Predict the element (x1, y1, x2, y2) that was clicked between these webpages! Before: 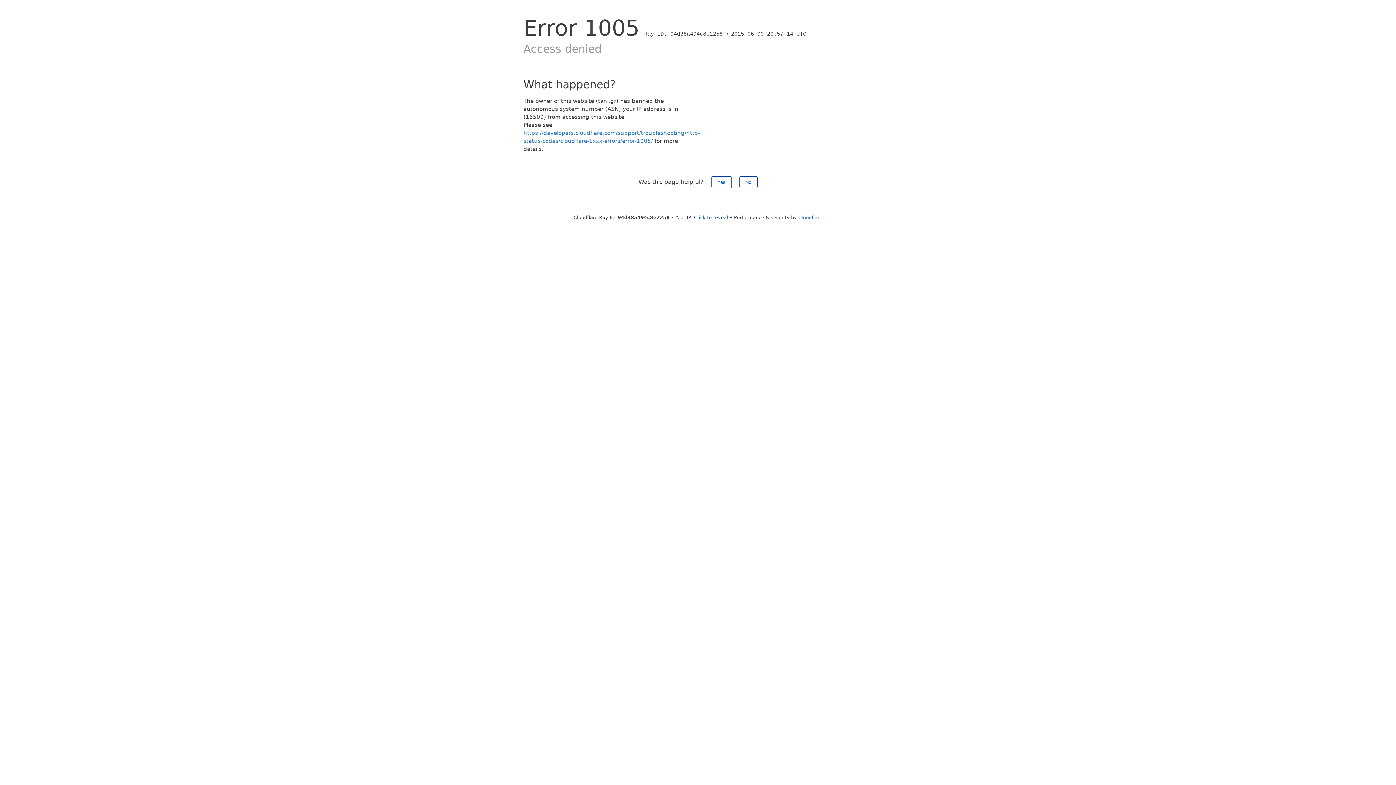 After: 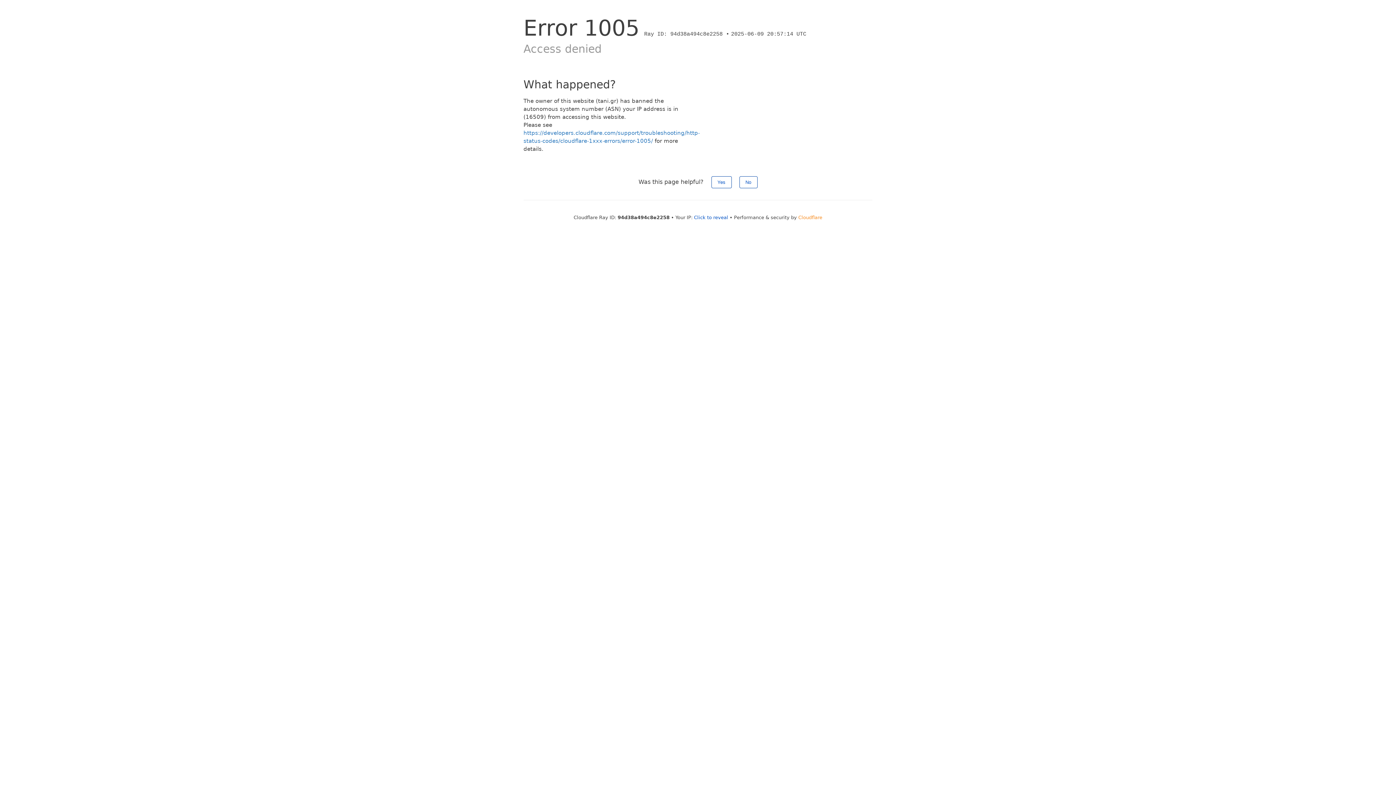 Action: label: Cloudflare bbox: (798, 214, 822, 220)